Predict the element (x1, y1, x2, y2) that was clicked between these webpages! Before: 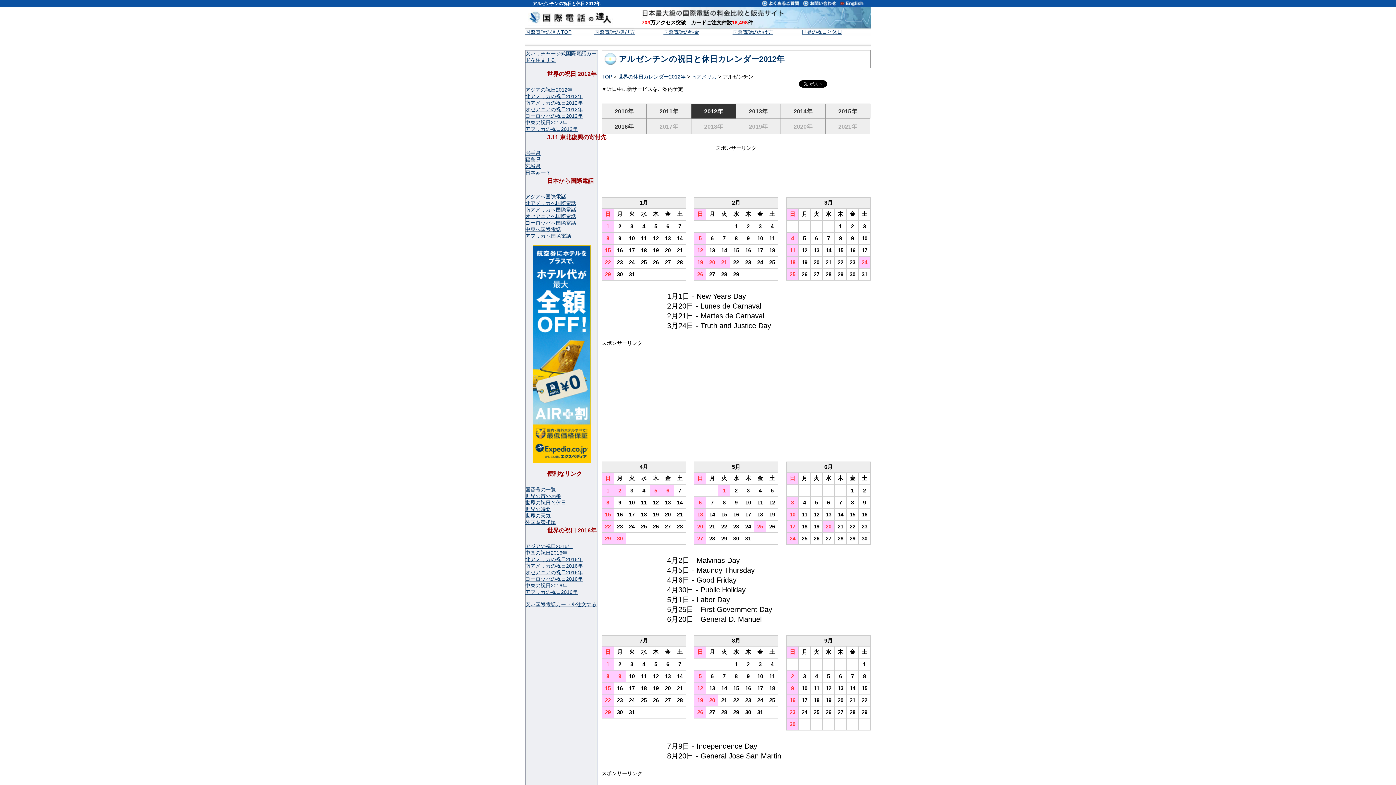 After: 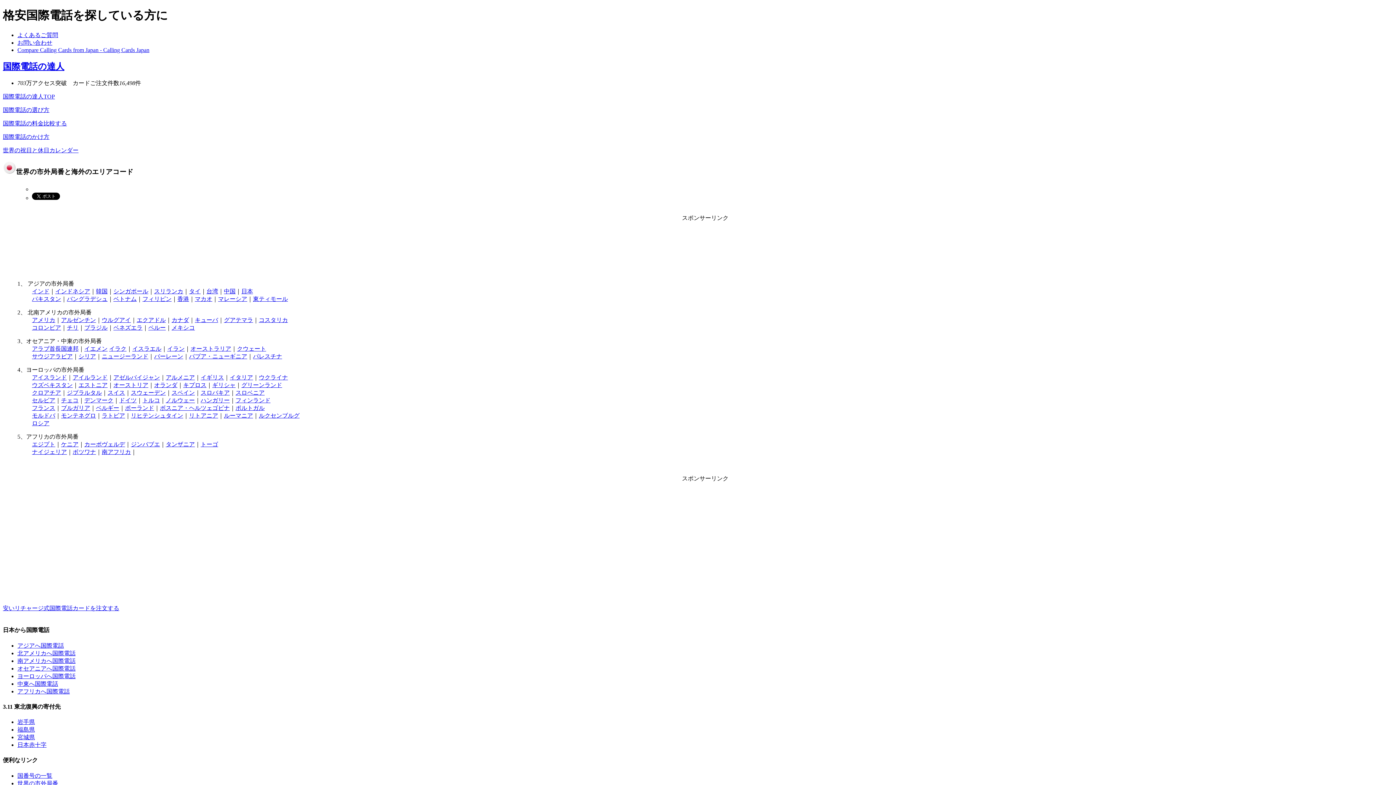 Action: bbox: (525, 493, 561, 499) label: 世界の市外局番